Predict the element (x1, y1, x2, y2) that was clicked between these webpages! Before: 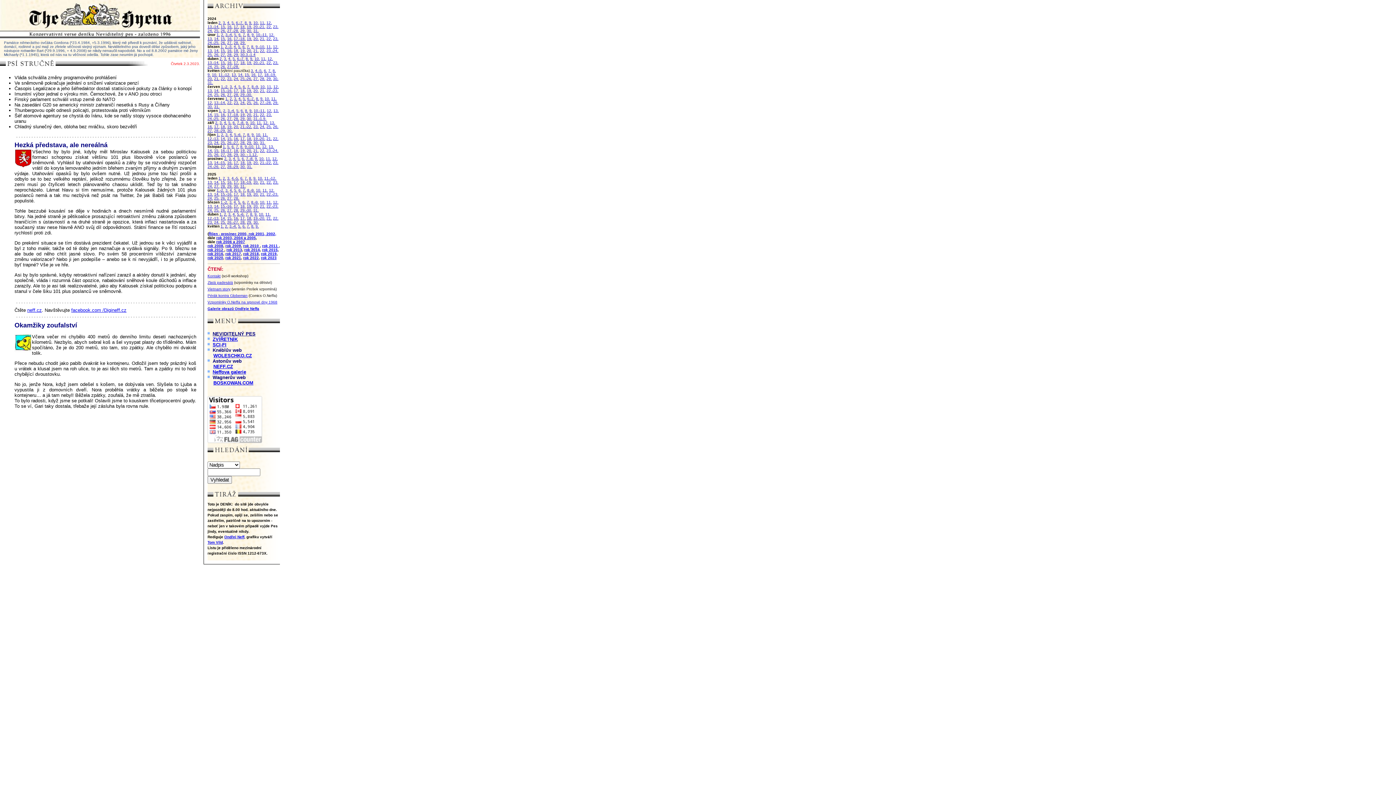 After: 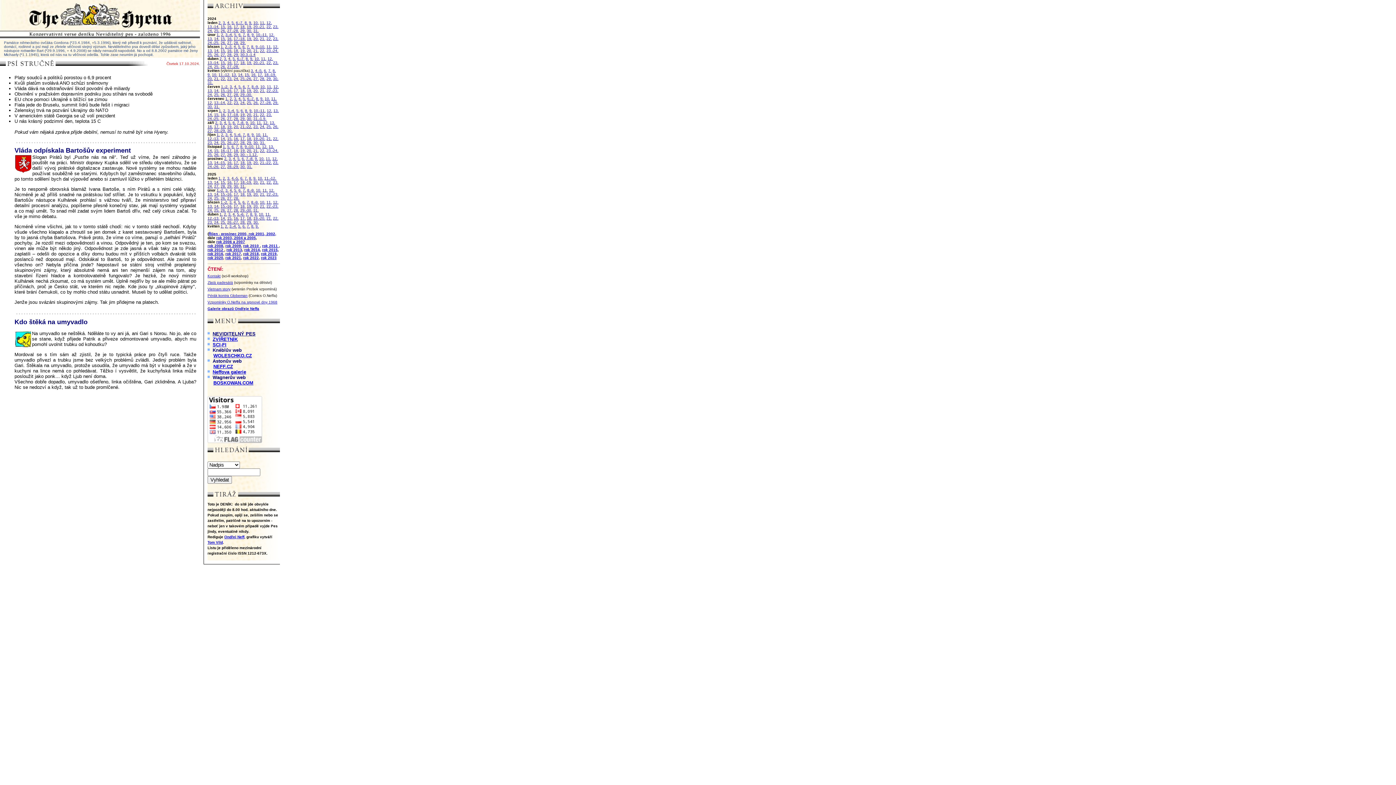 Action: label: 17. bbox: (240, 136, 245, 140)